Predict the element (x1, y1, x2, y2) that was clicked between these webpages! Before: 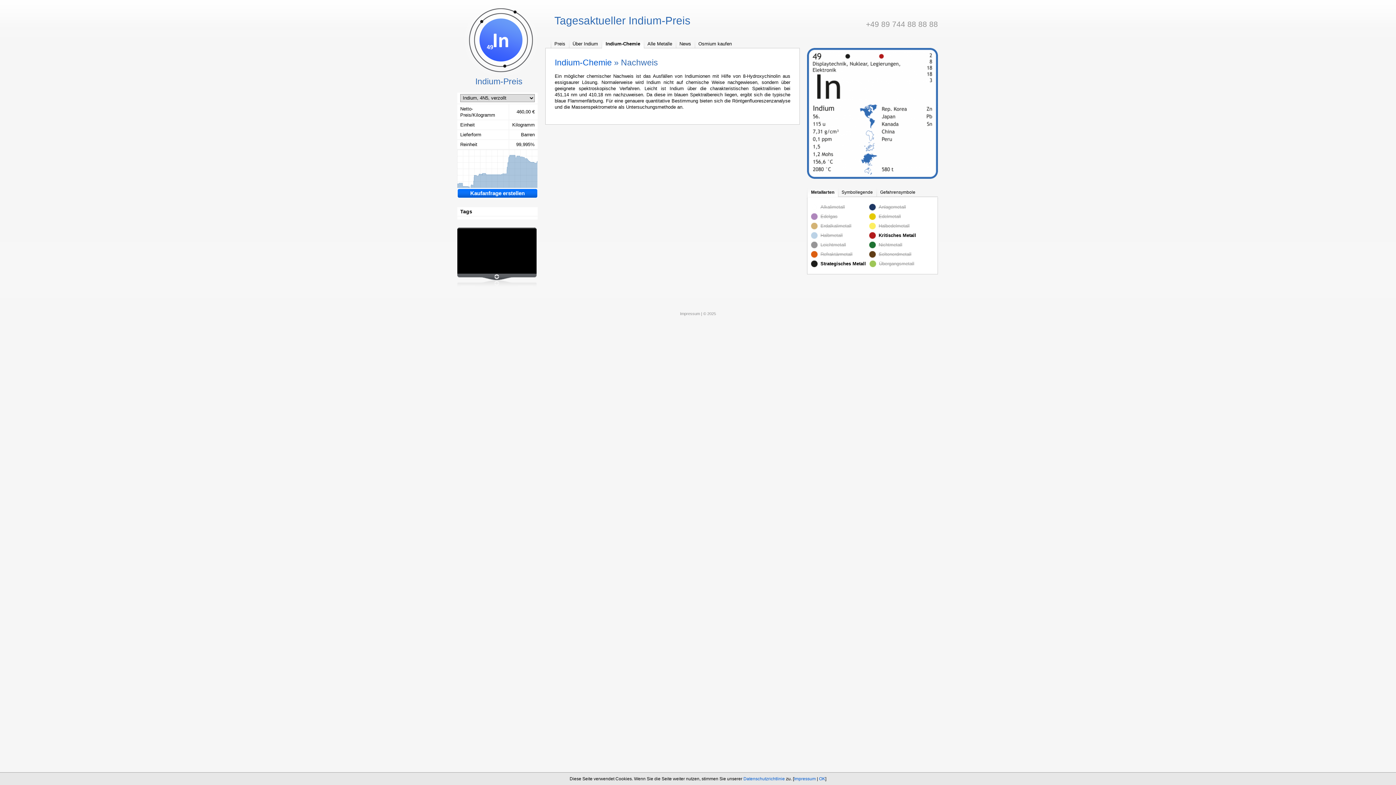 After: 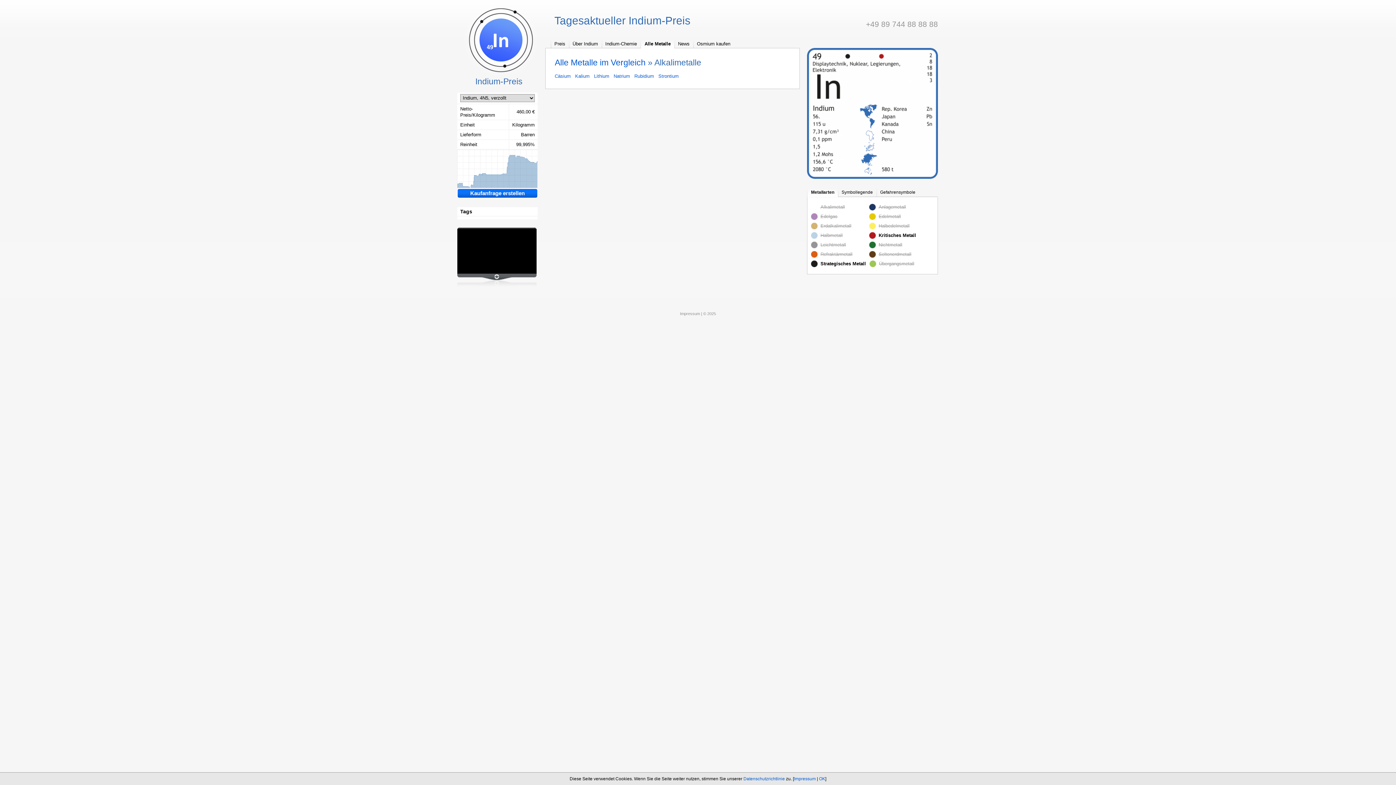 Action: label: Alkalimetall bbox: (820, 204, 845, 209)